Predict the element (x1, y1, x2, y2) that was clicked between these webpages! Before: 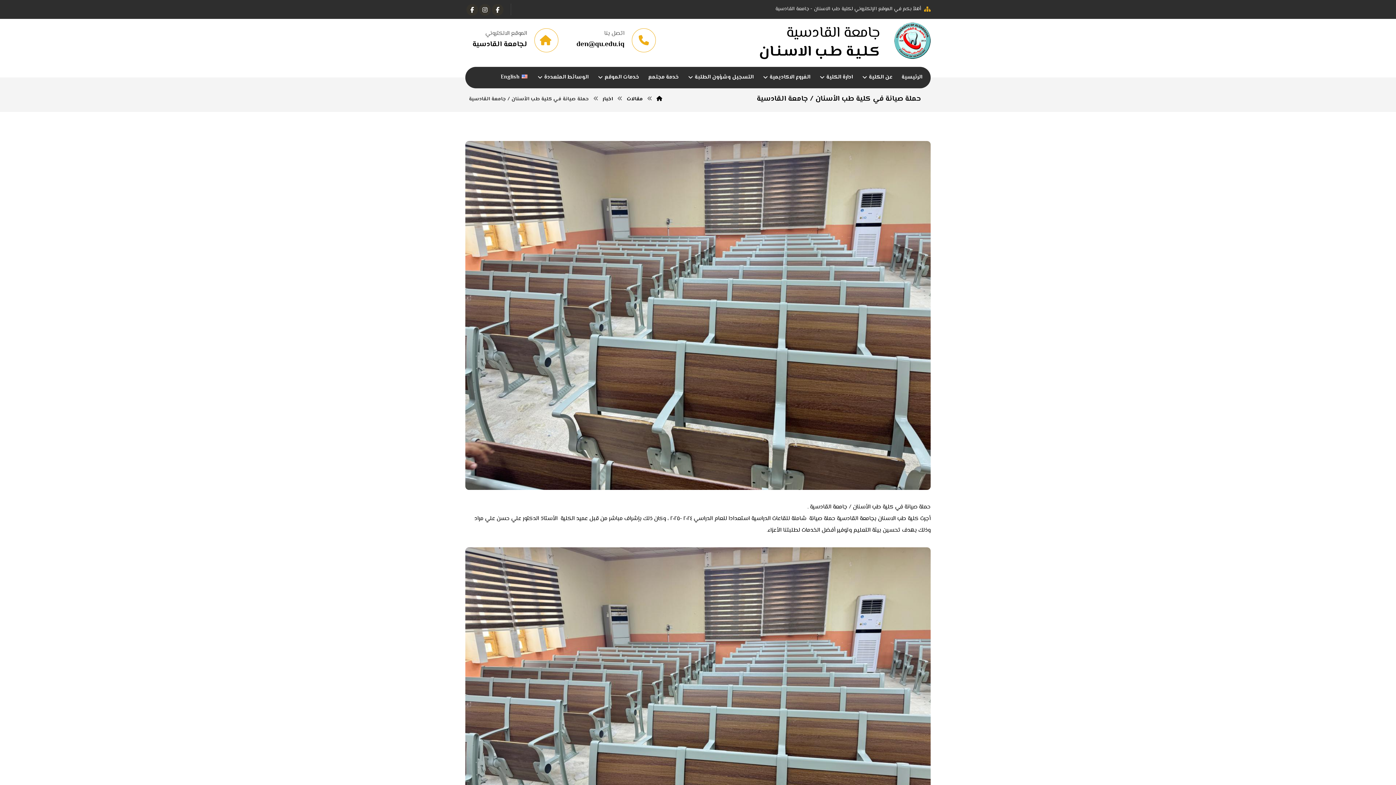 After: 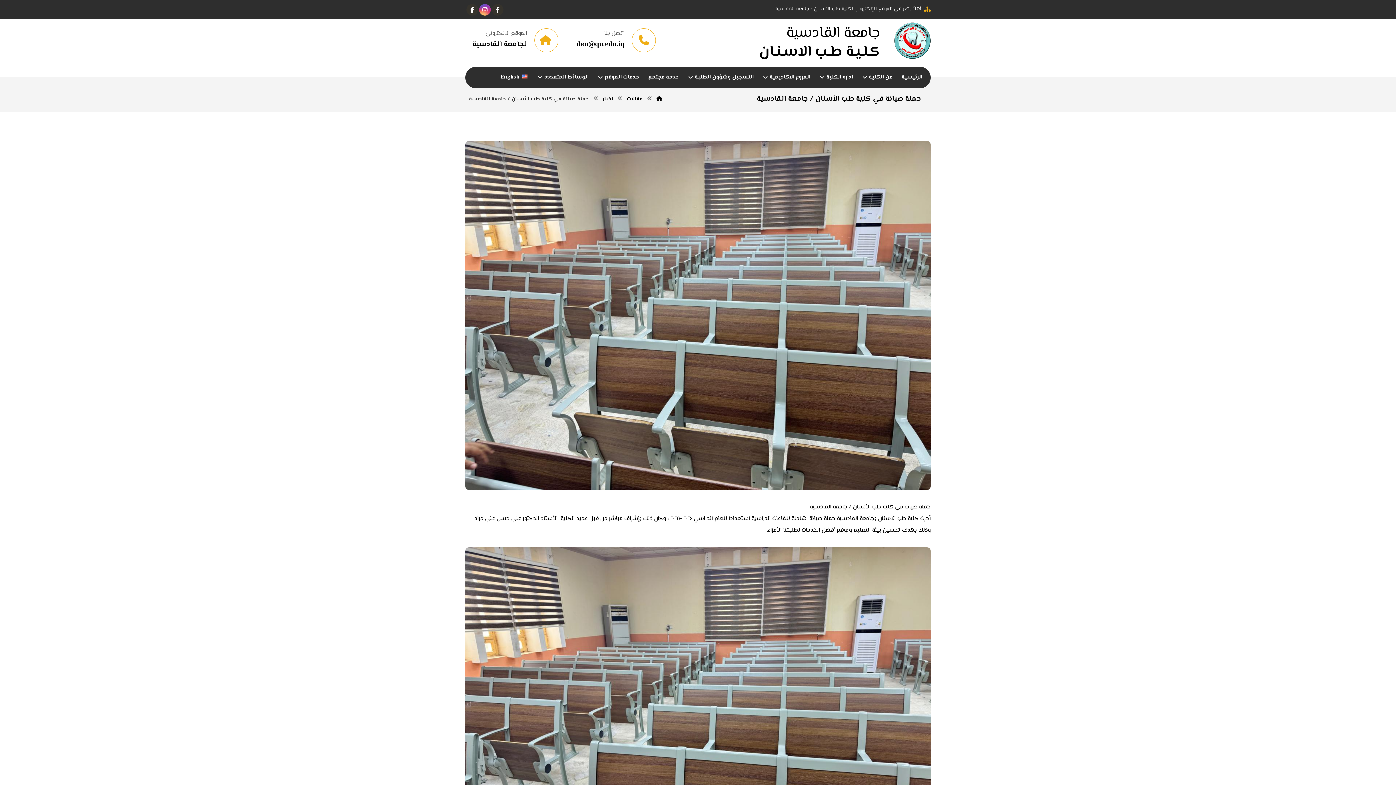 Action: bbox: (479, 4, 490, 15) label: انستغرام